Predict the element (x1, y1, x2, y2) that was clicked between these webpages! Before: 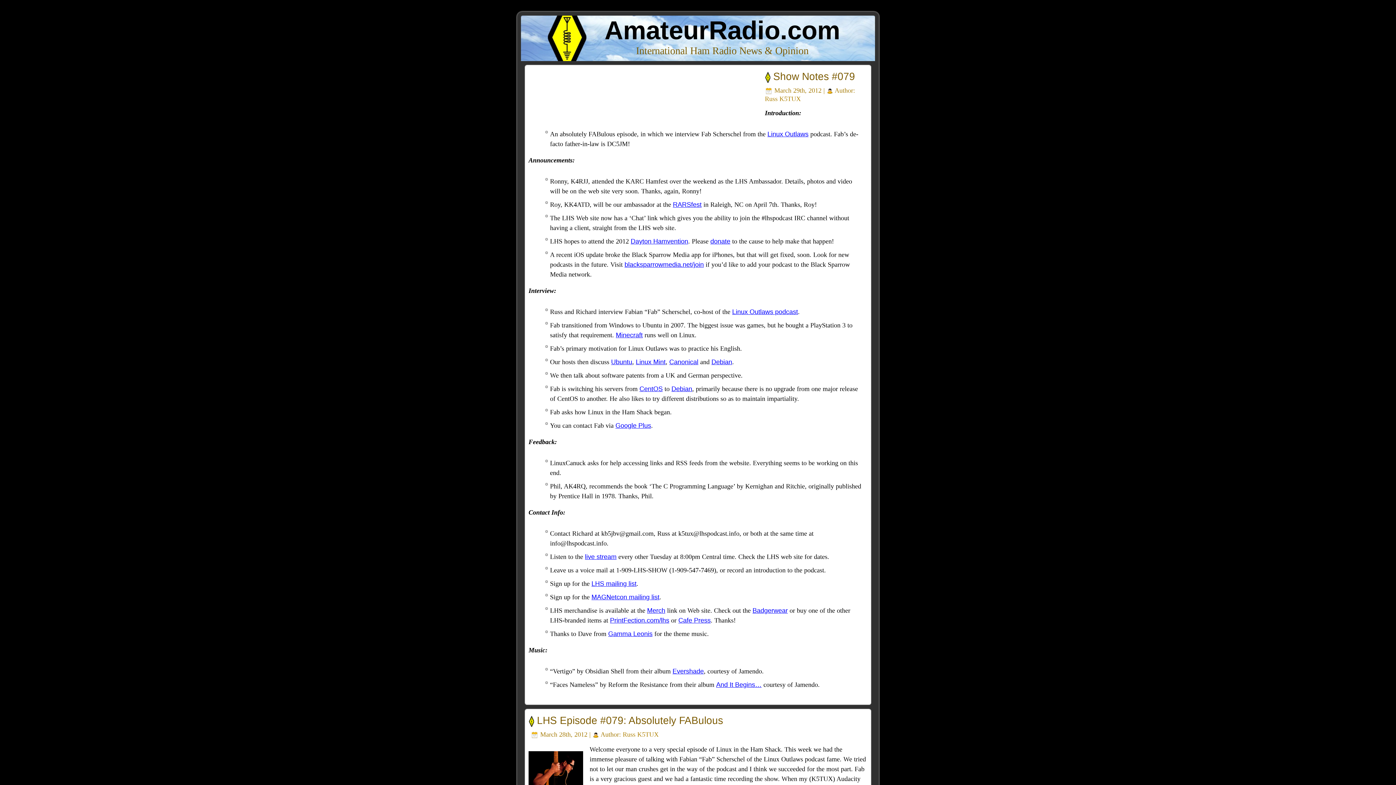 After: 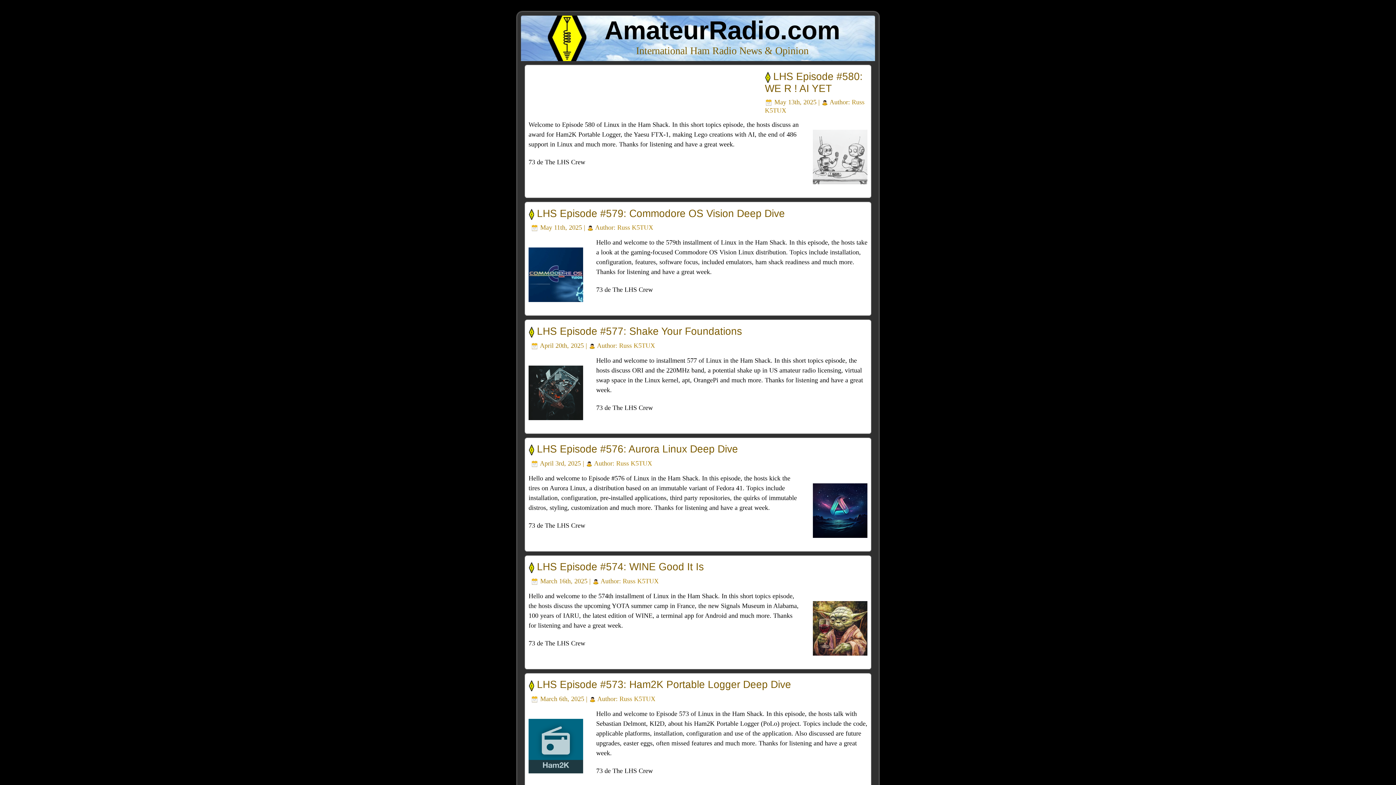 Action: label: Russ K5TUX bbox: (622, 731, 658, 738)